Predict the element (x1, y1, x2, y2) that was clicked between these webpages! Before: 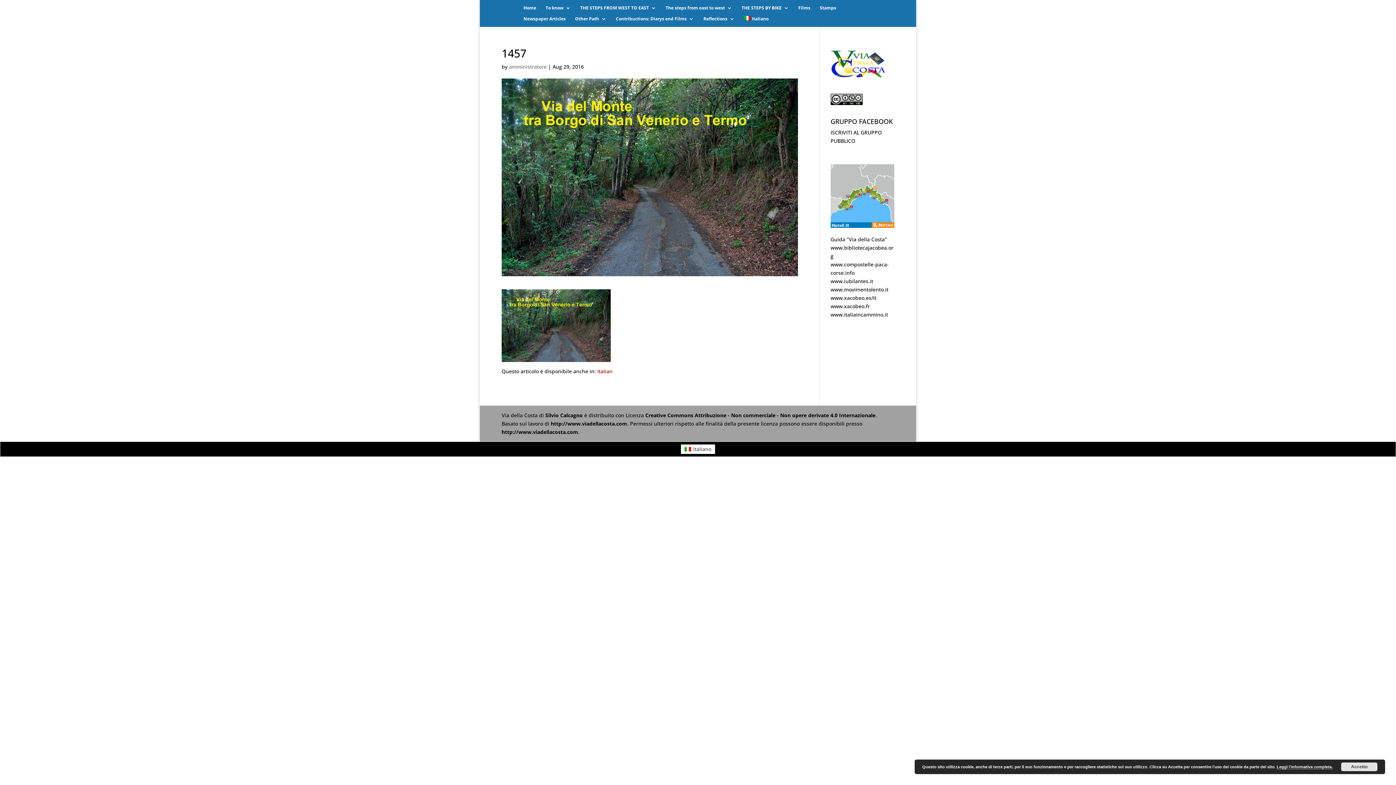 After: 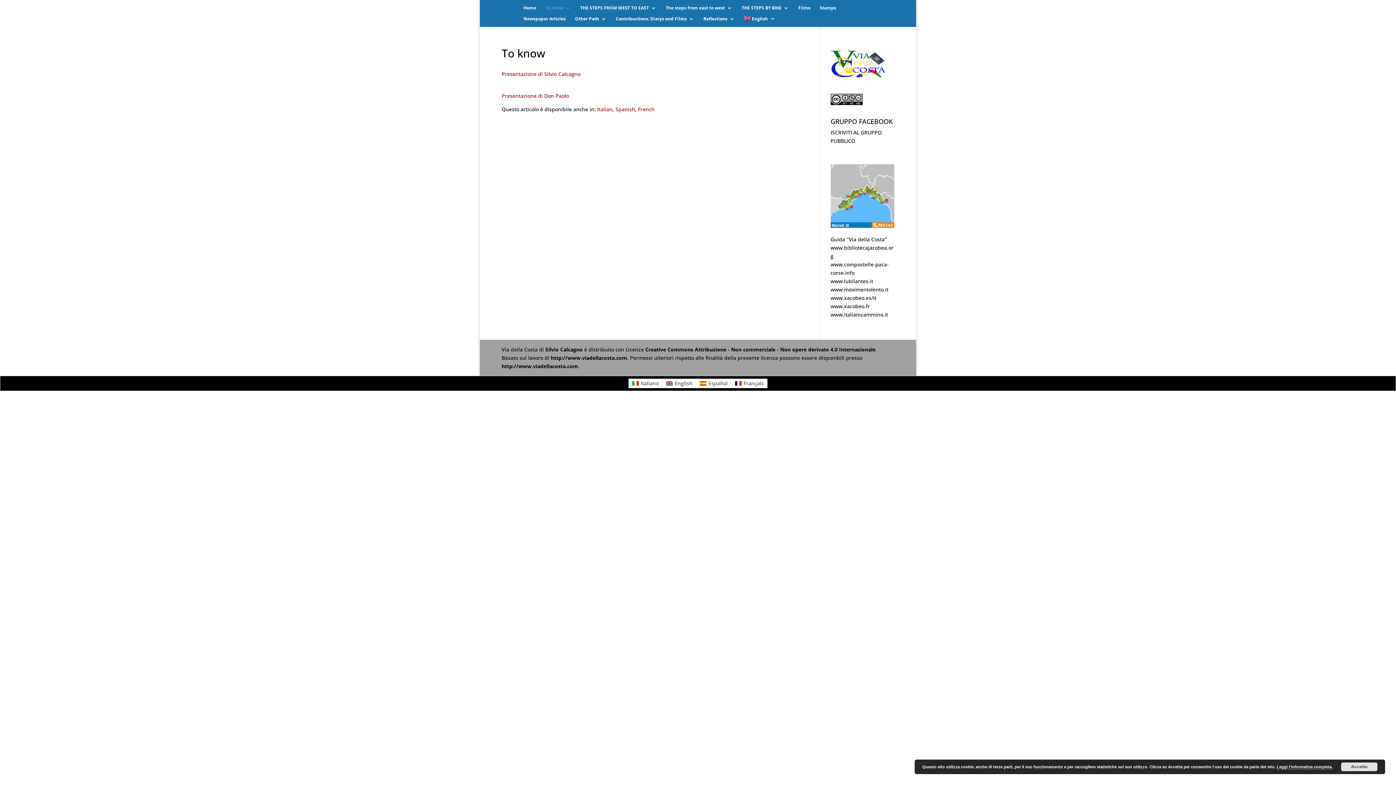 Action: bbox: (545, 5, 570, 16) label: To know